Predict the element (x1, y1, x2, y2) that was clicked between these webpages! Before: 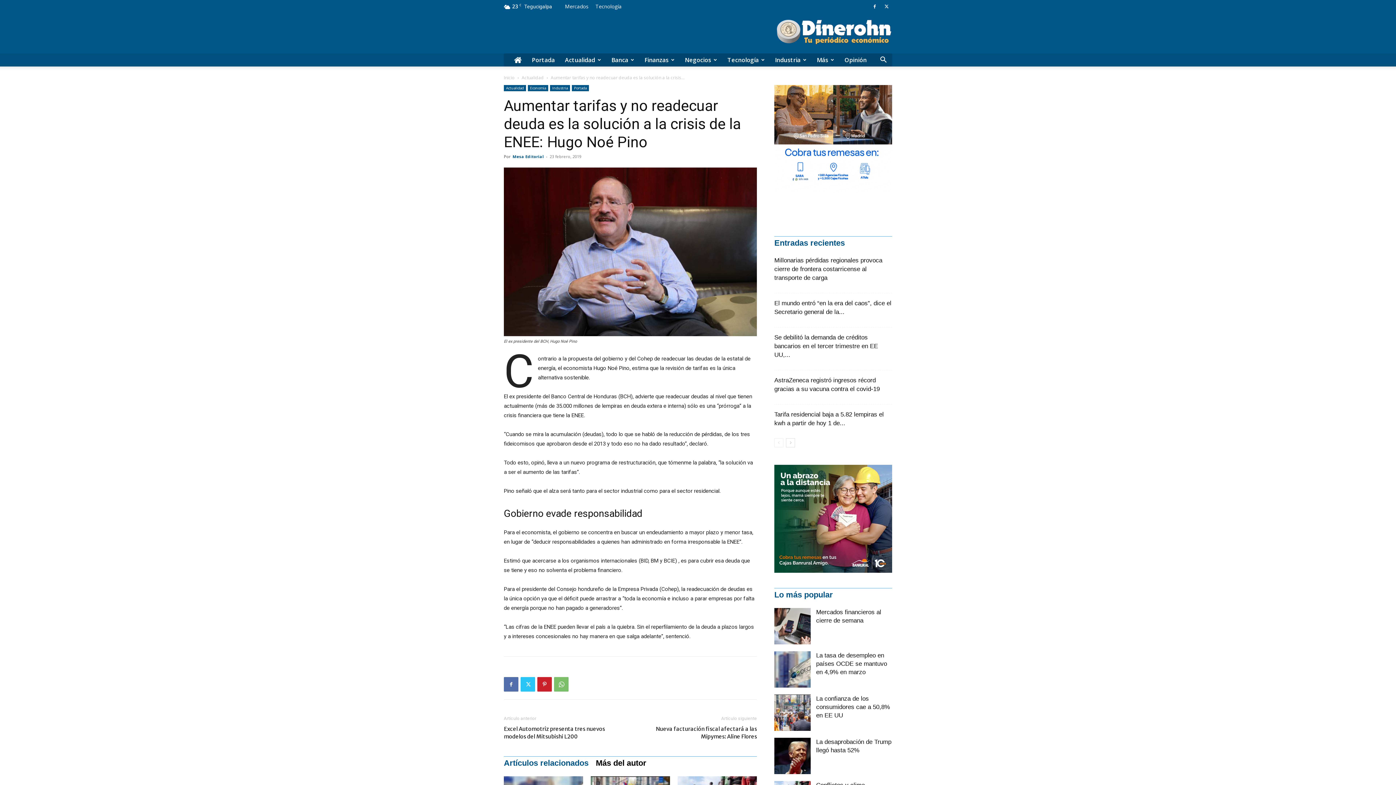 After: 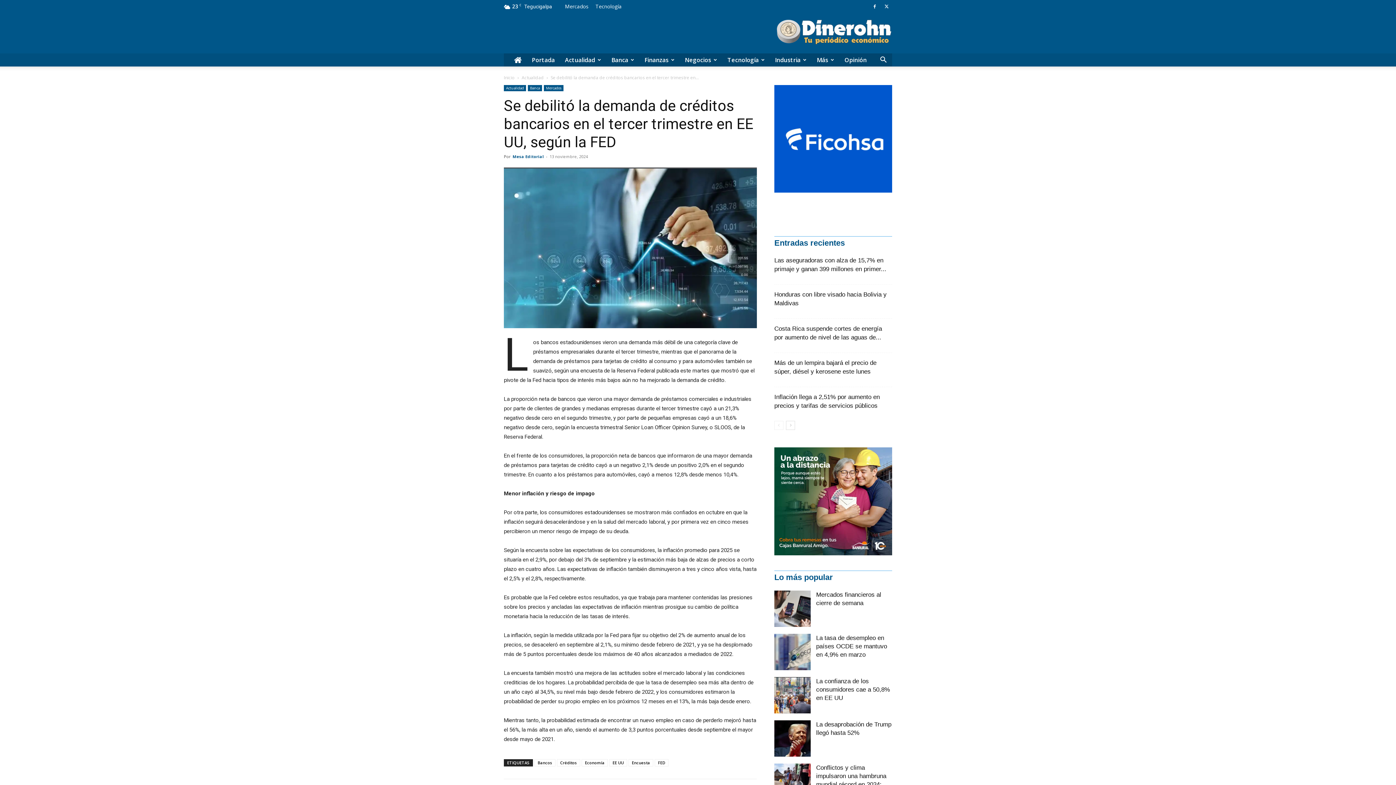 Action: label: Se debilitó la demanda de créditos bancarios en el tercer trimestre en EE UU,... bbox: (774, 334, 878, 358)